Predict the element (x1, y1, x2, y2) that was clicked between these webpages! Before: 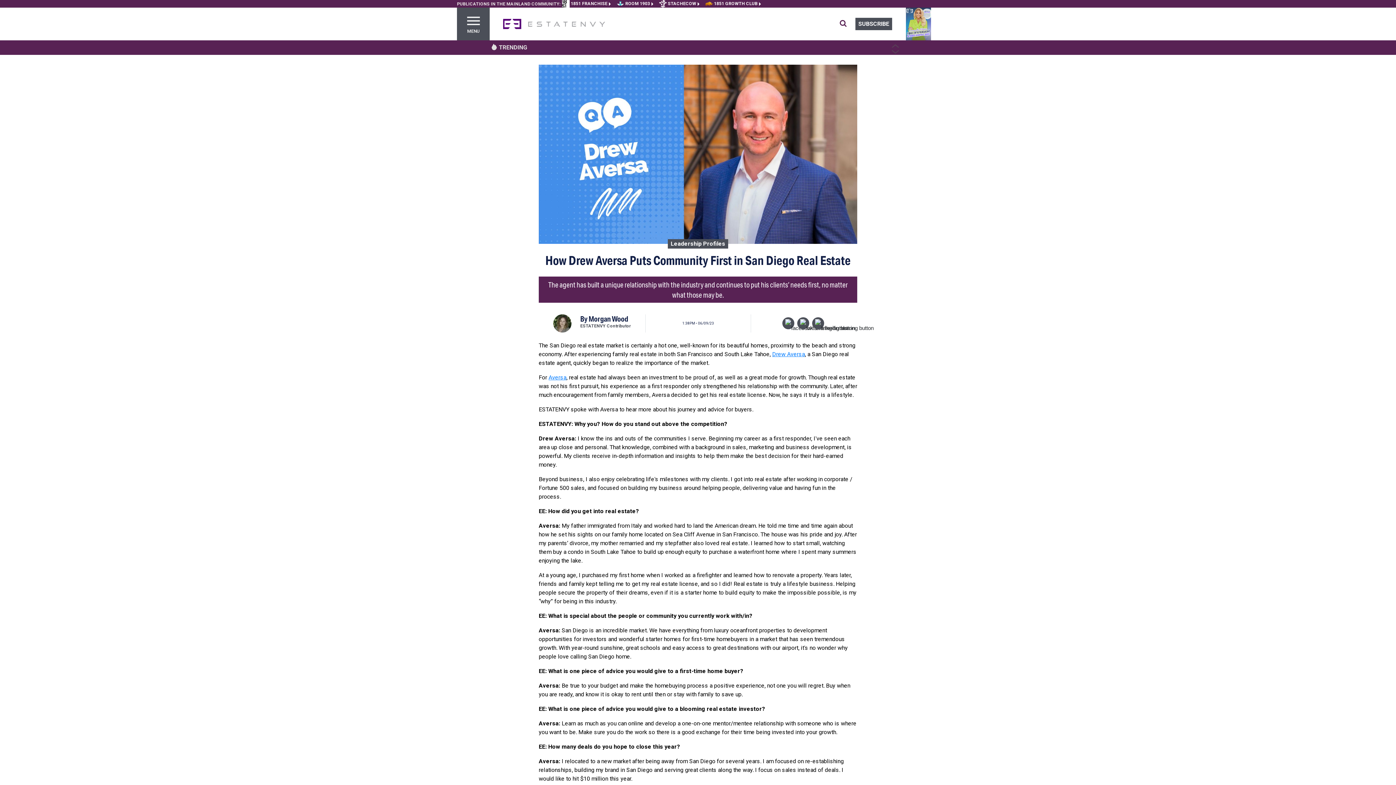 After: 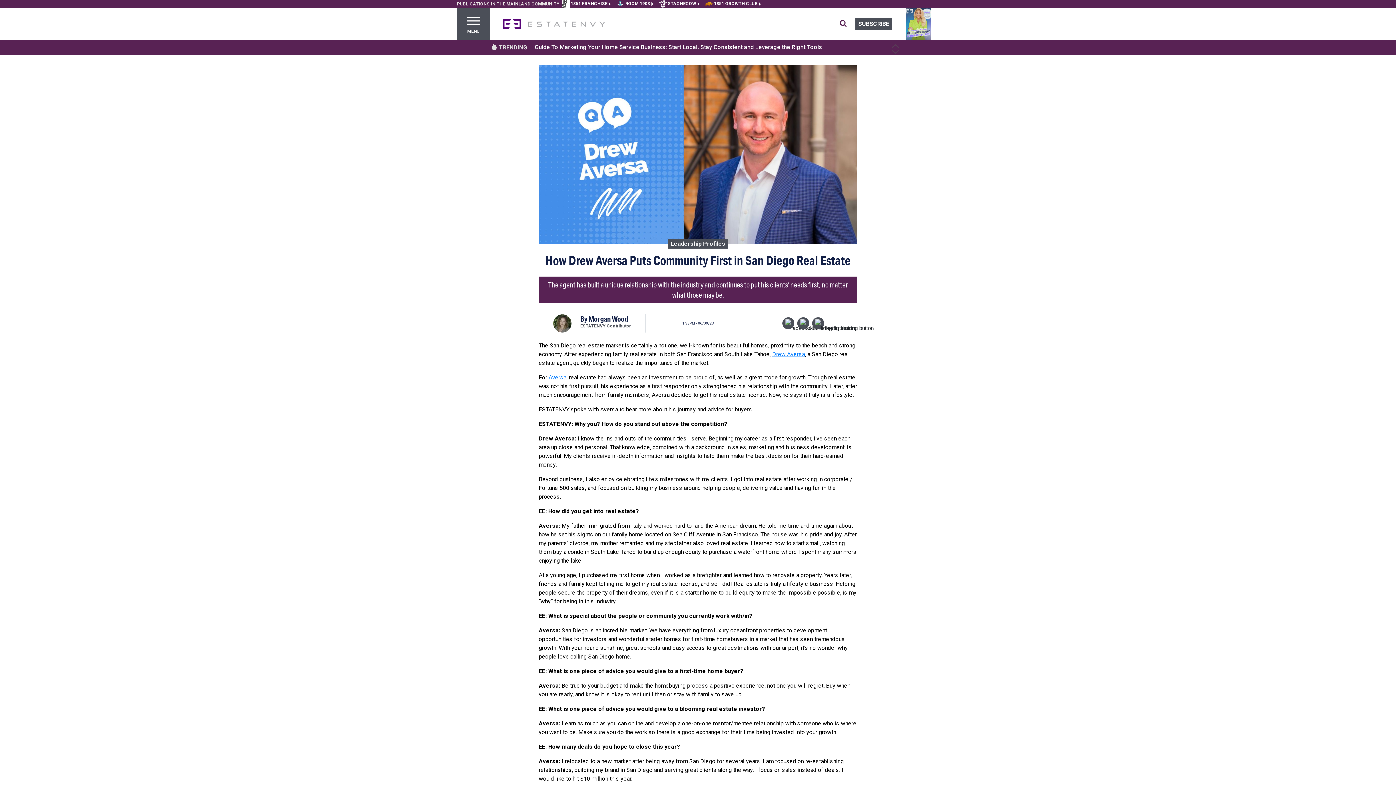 Action: bbox: (616, 0, 653, 6) label:  ROOM 1903